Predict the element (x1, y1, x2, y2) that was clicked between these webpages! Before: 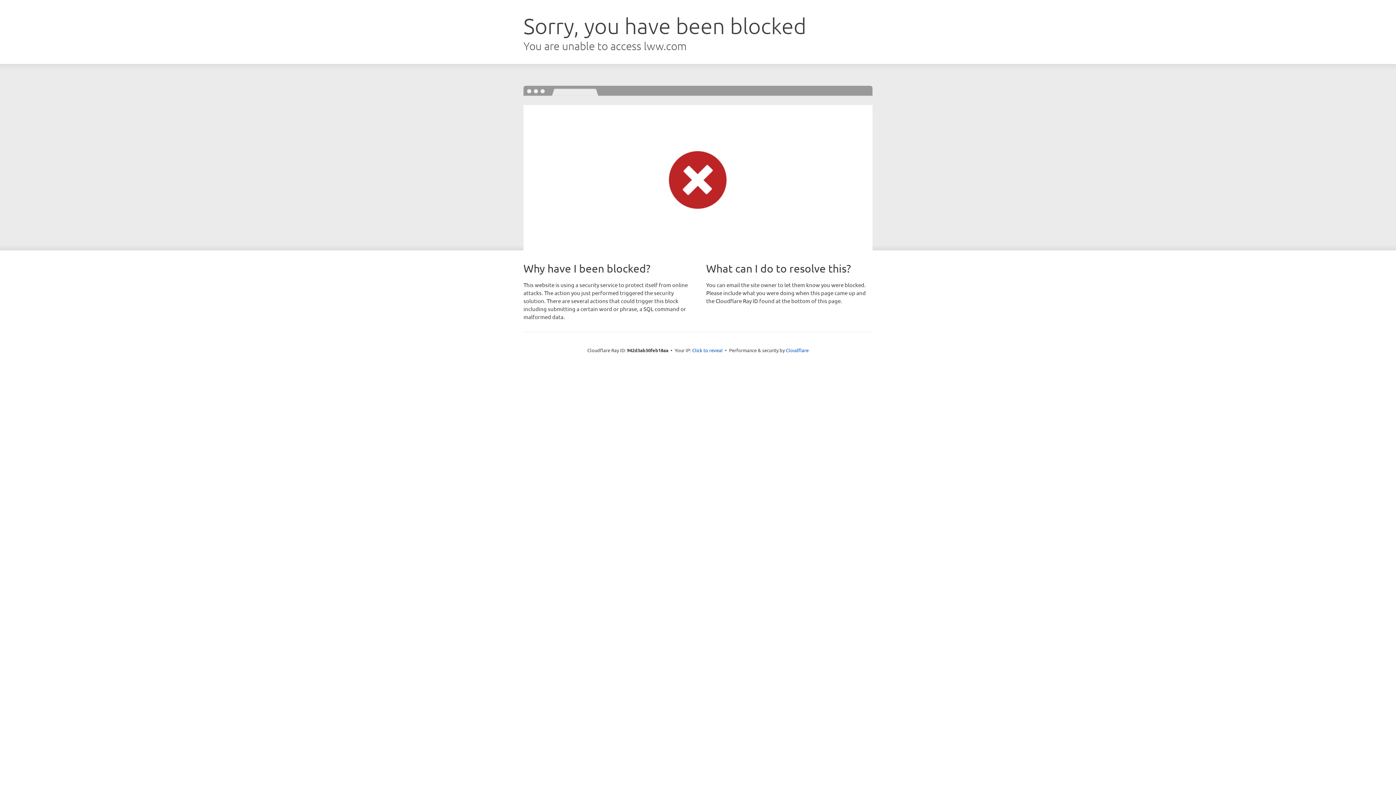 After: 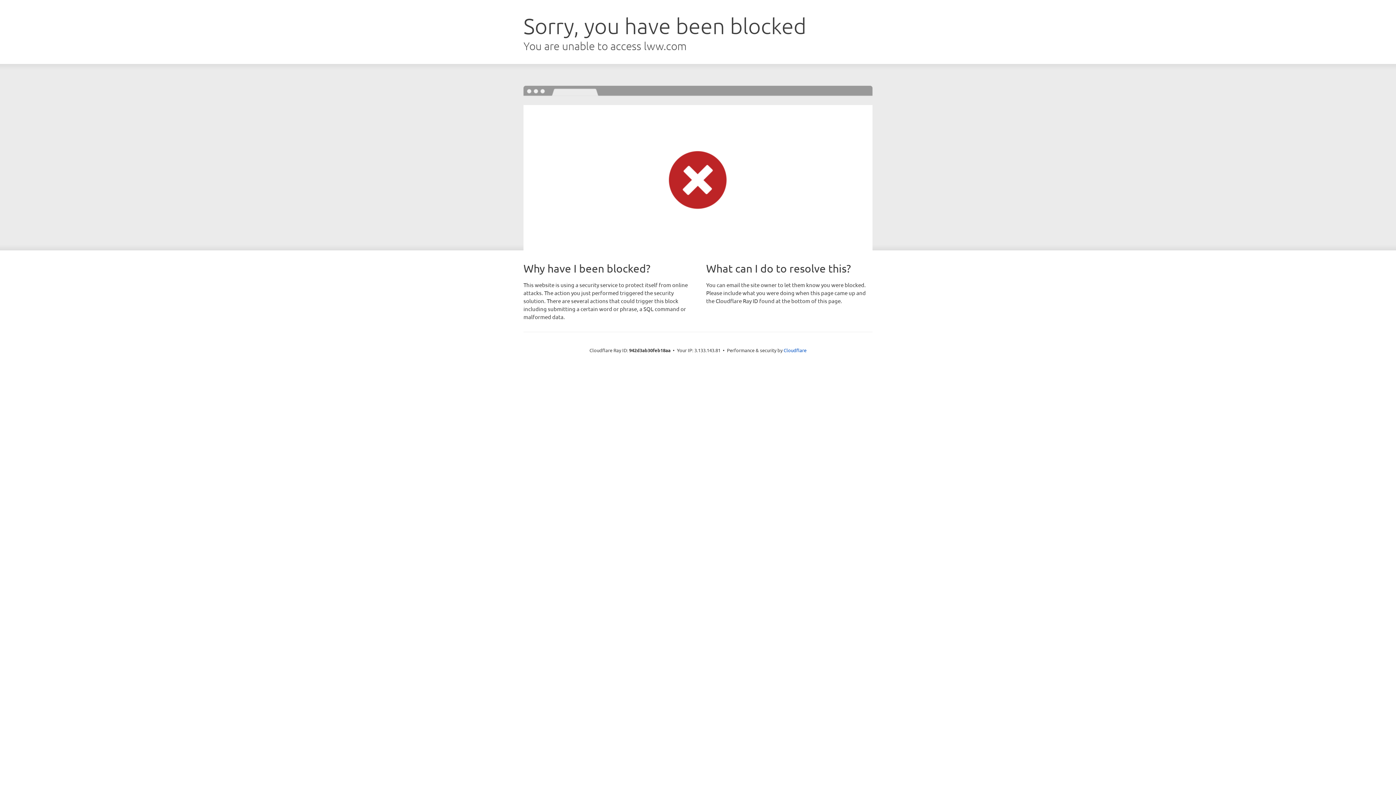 Action: bbox: (692, 346, 722, 353) label: Click to reveal